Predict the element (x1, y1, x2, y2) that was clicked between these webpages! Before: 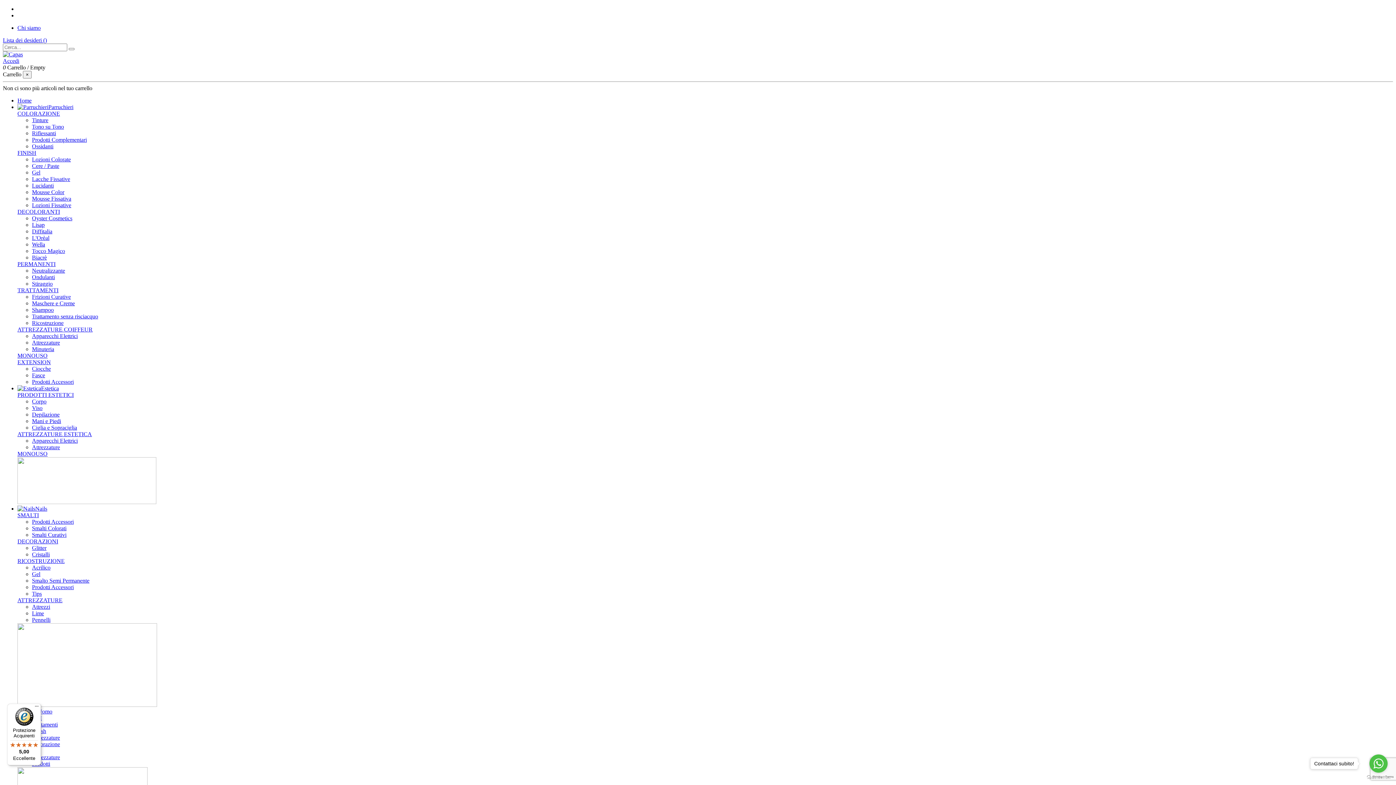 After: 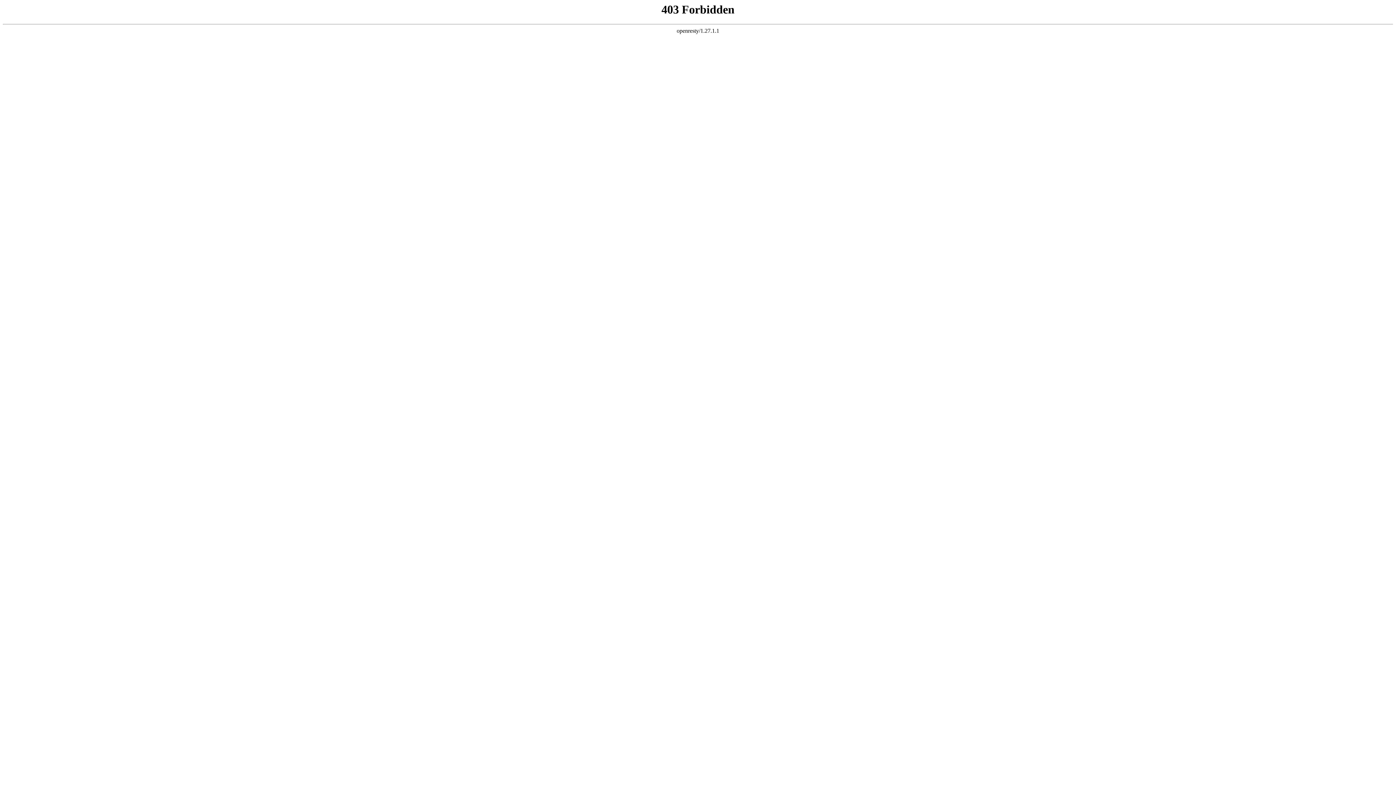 Action: label: Attrezzature bbox: (32, 754, 60, 760)